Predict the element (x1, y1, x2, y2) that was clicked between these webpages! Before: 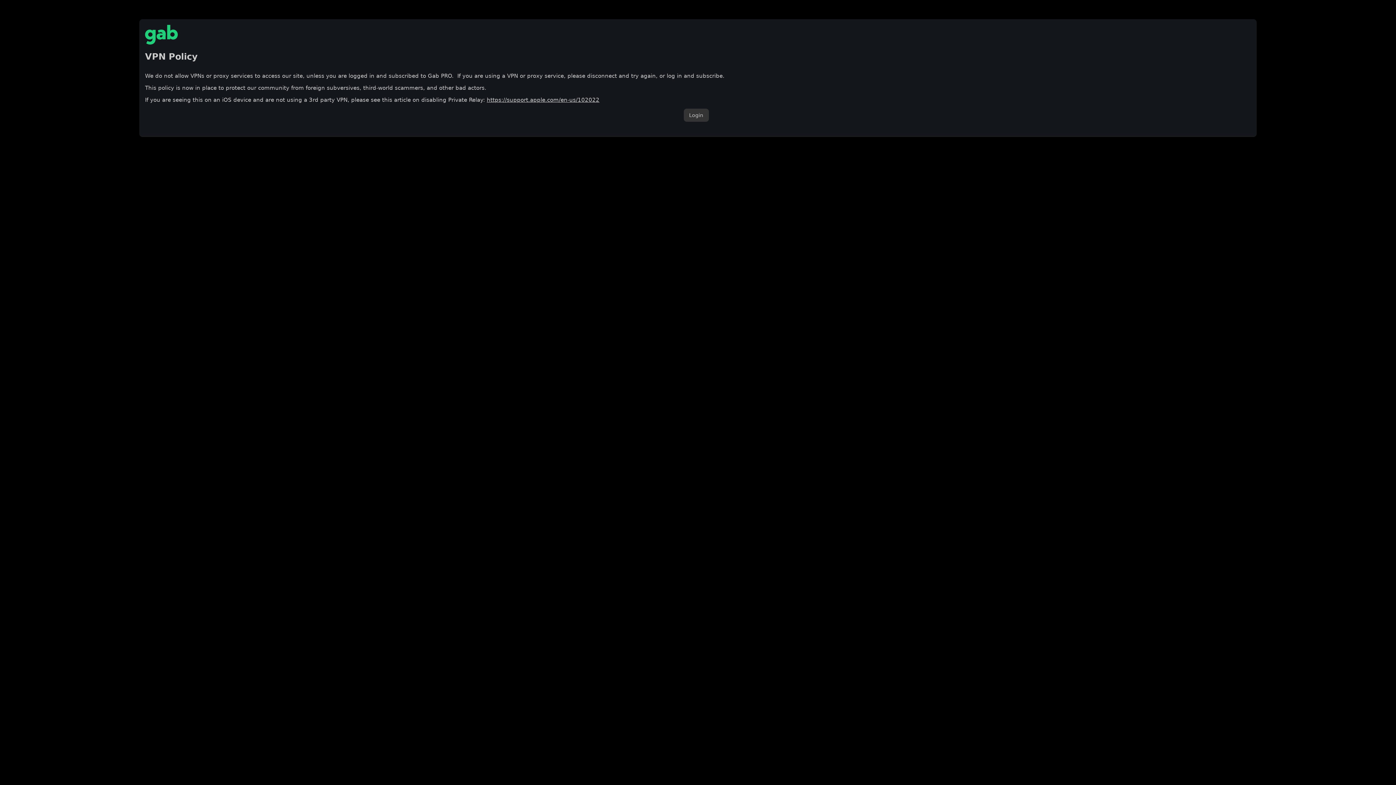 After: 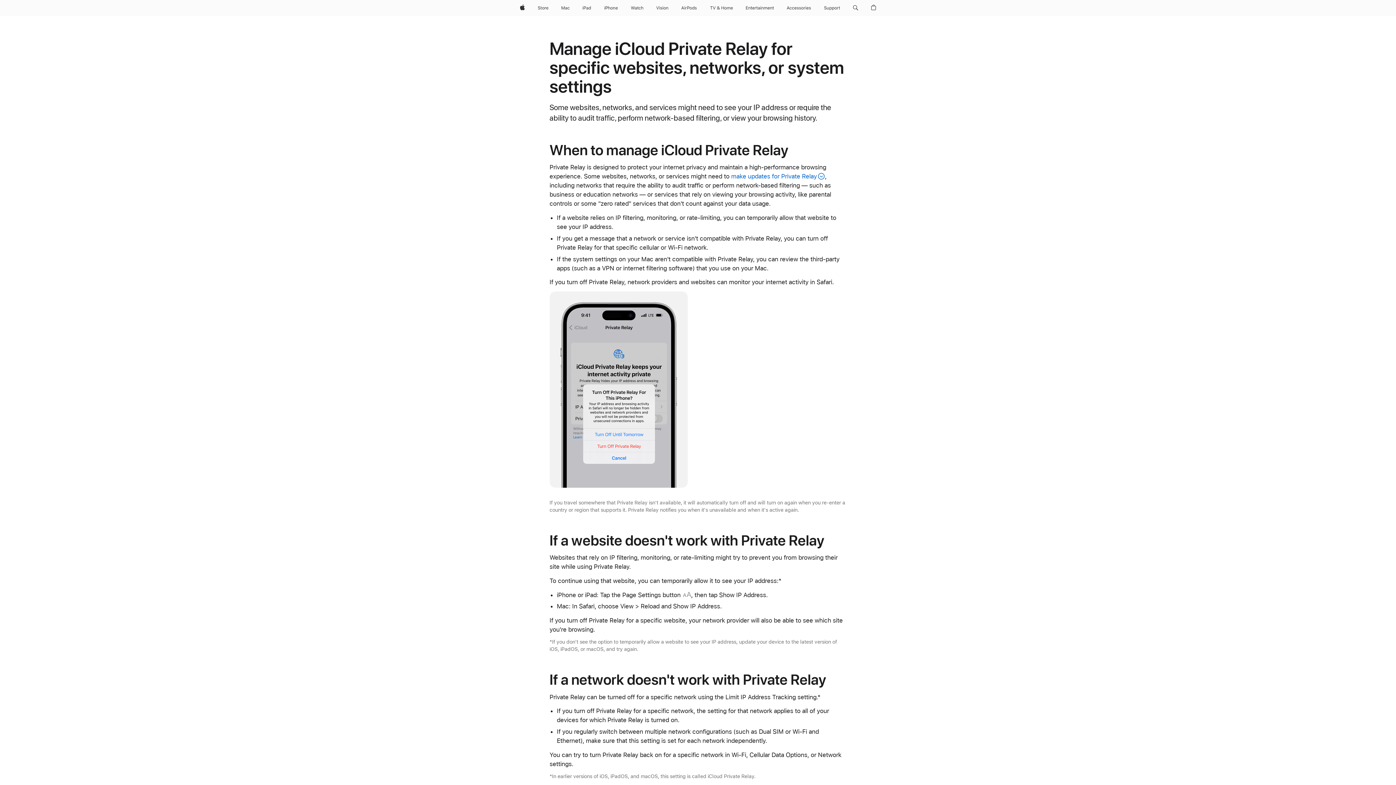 Action: label: https://support.apple.com/en-us/102022 bbox: (486, 96, 599, 103)